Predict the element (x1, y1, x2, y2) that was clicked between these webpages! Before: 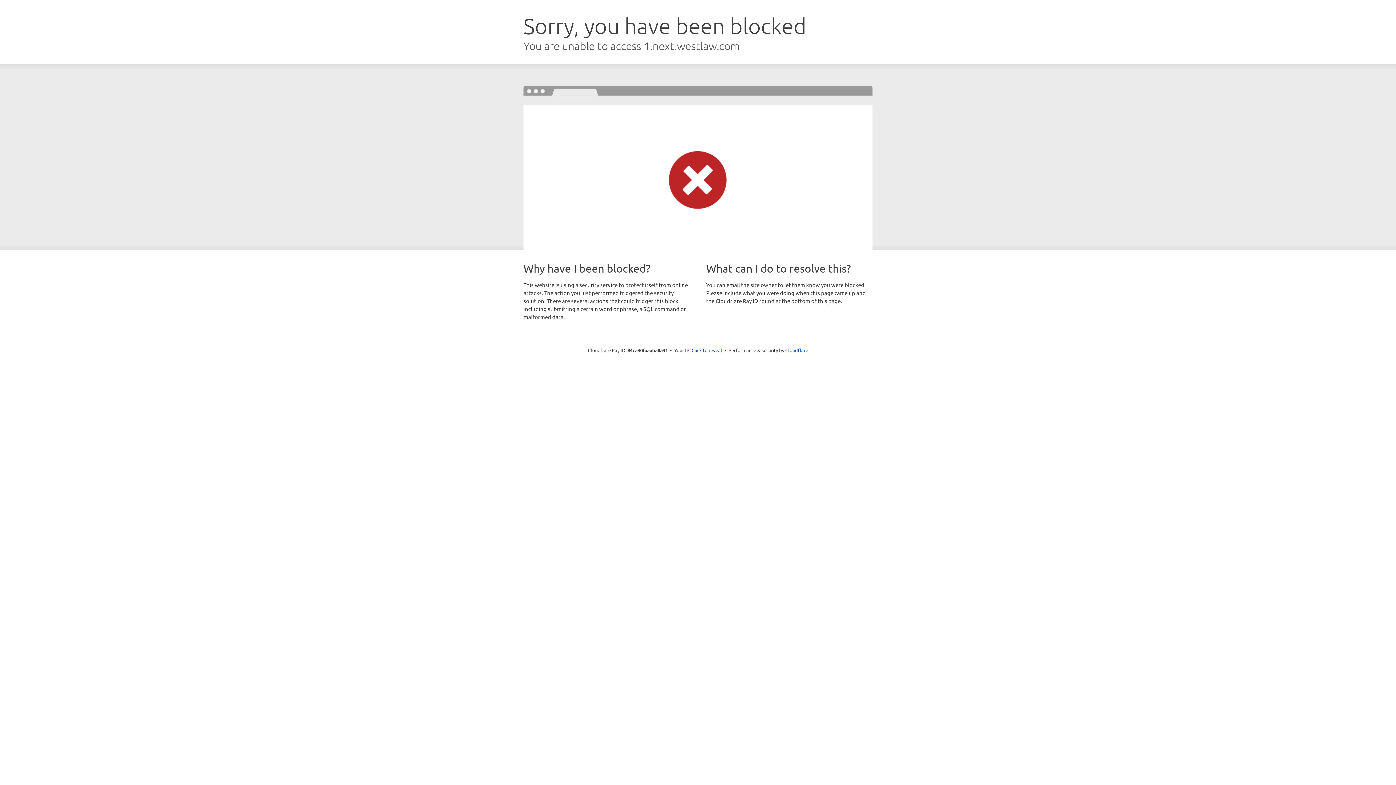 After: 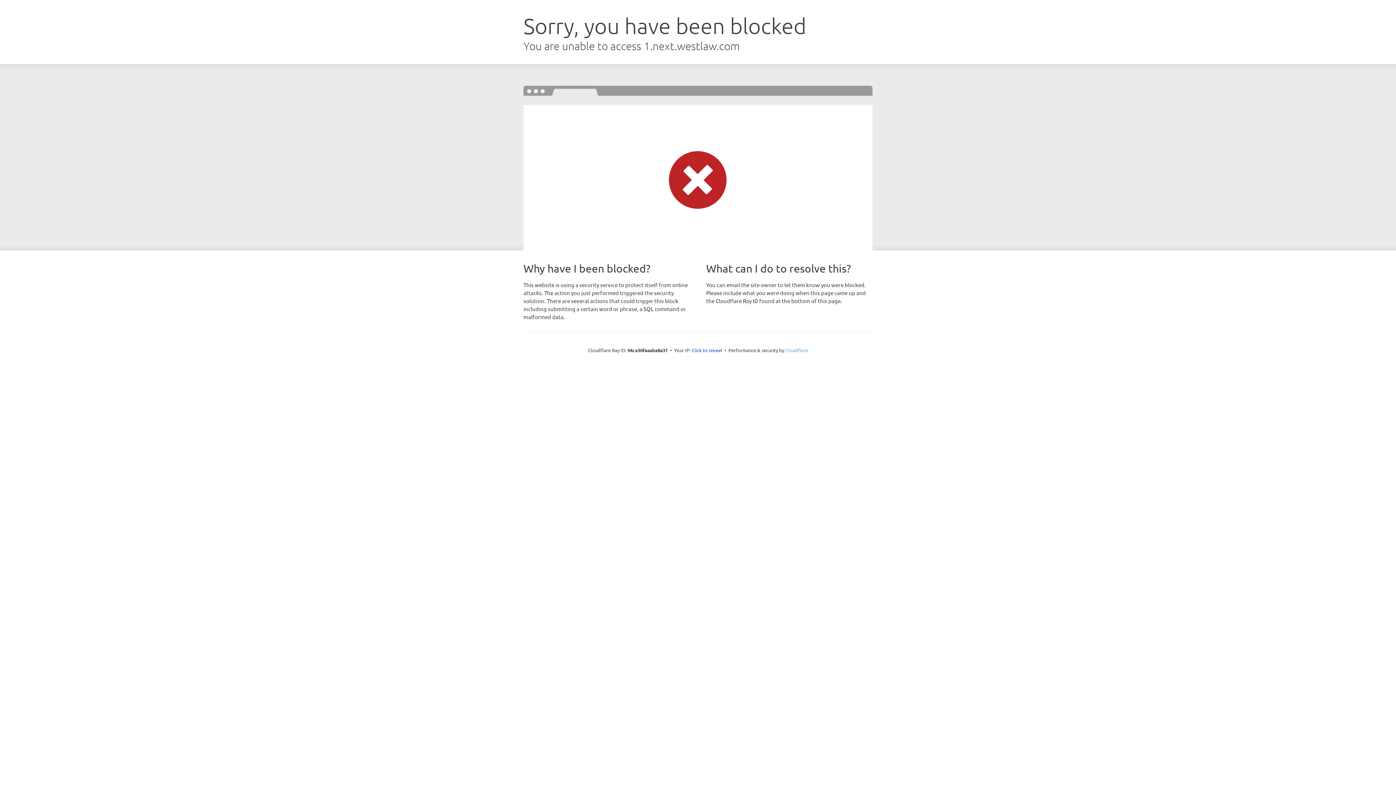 Action: bbox: (785, 347, 808, 353) label: Cloudflare